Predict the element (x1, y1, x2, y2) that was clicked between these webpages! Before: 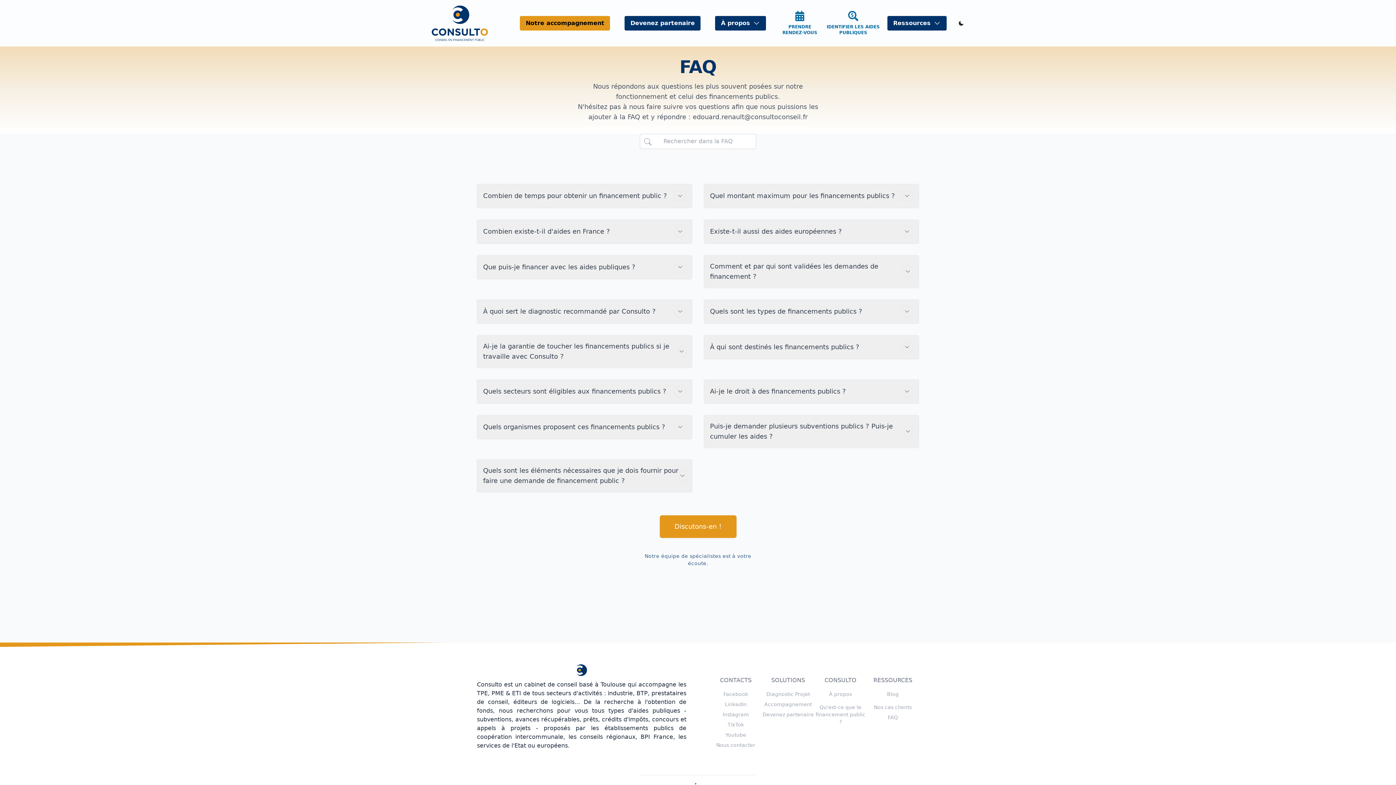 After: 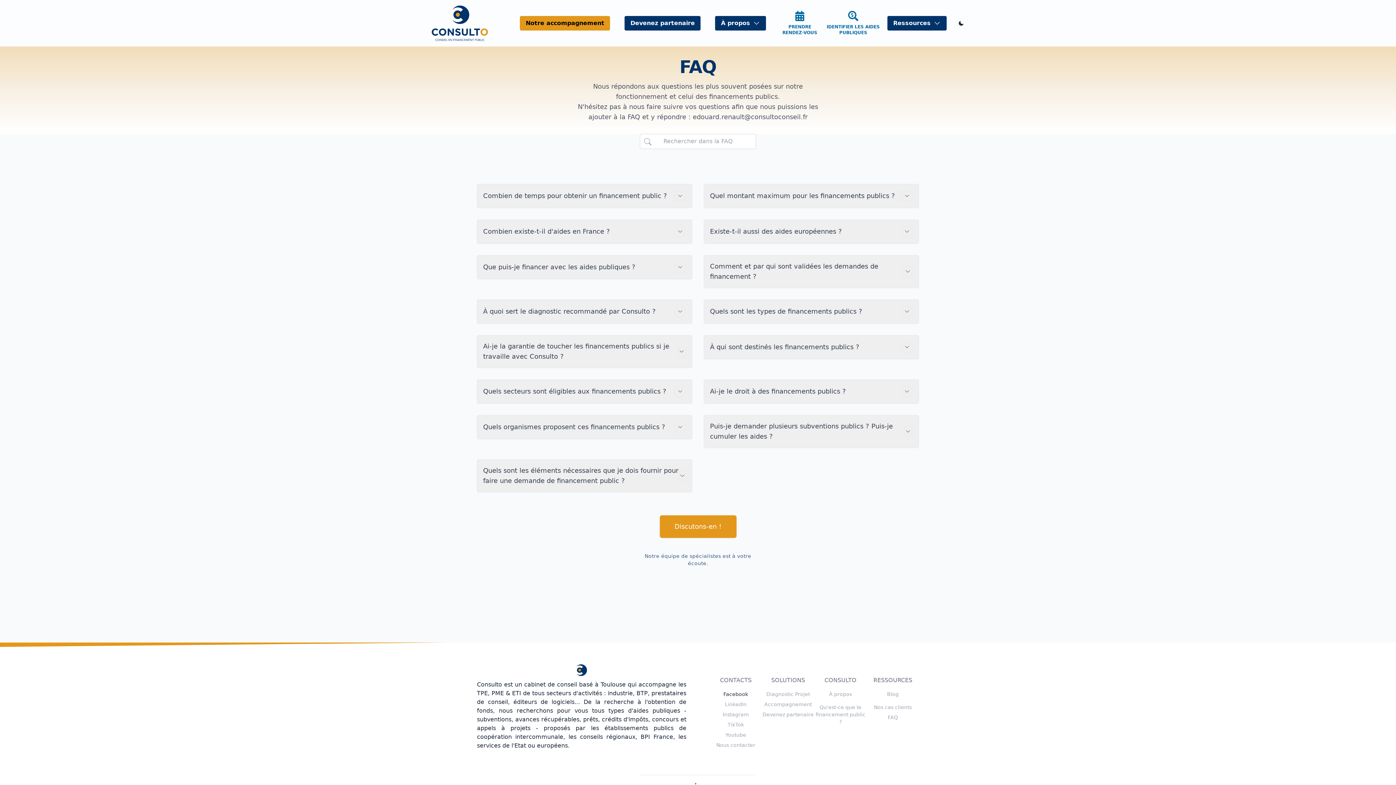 Action: bbox: (723, 691, 748, 697) label: Facebook